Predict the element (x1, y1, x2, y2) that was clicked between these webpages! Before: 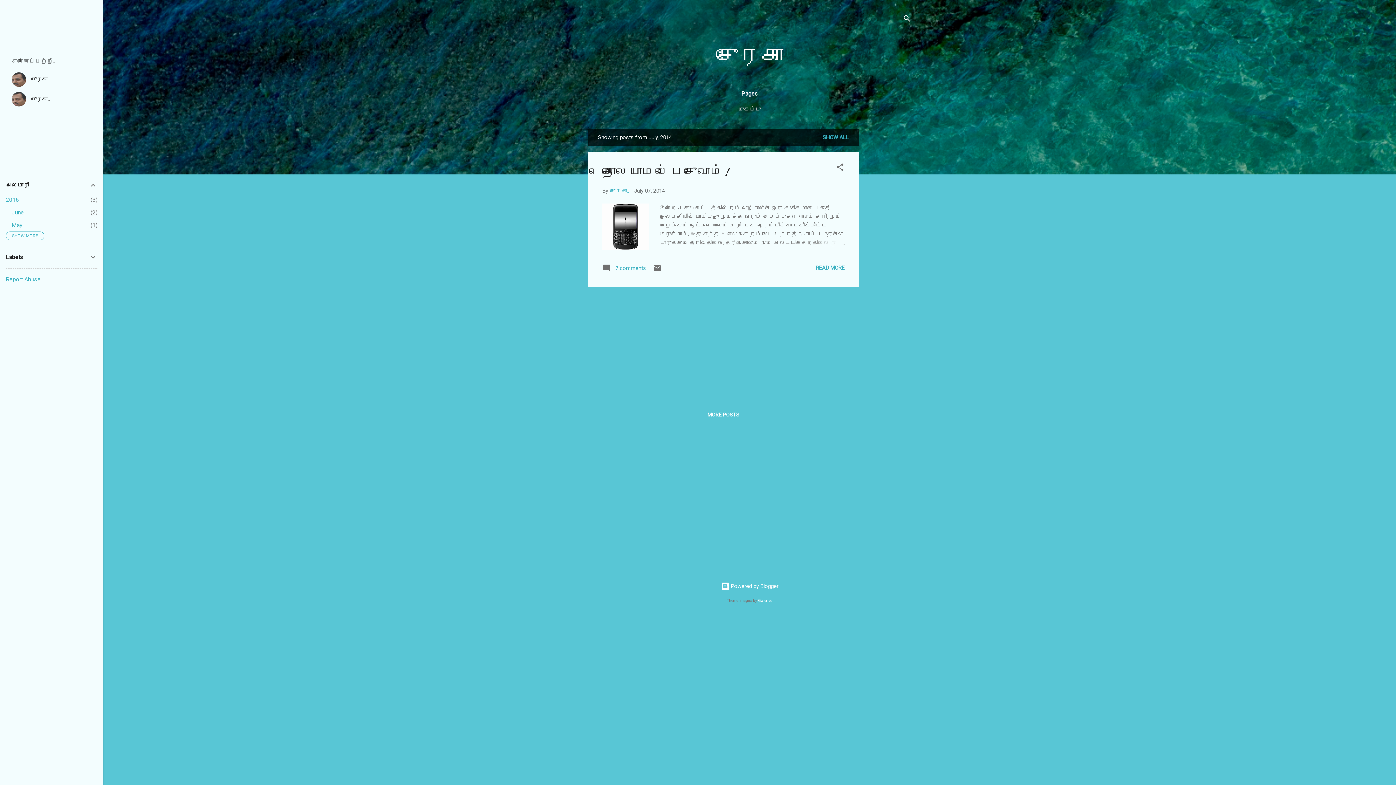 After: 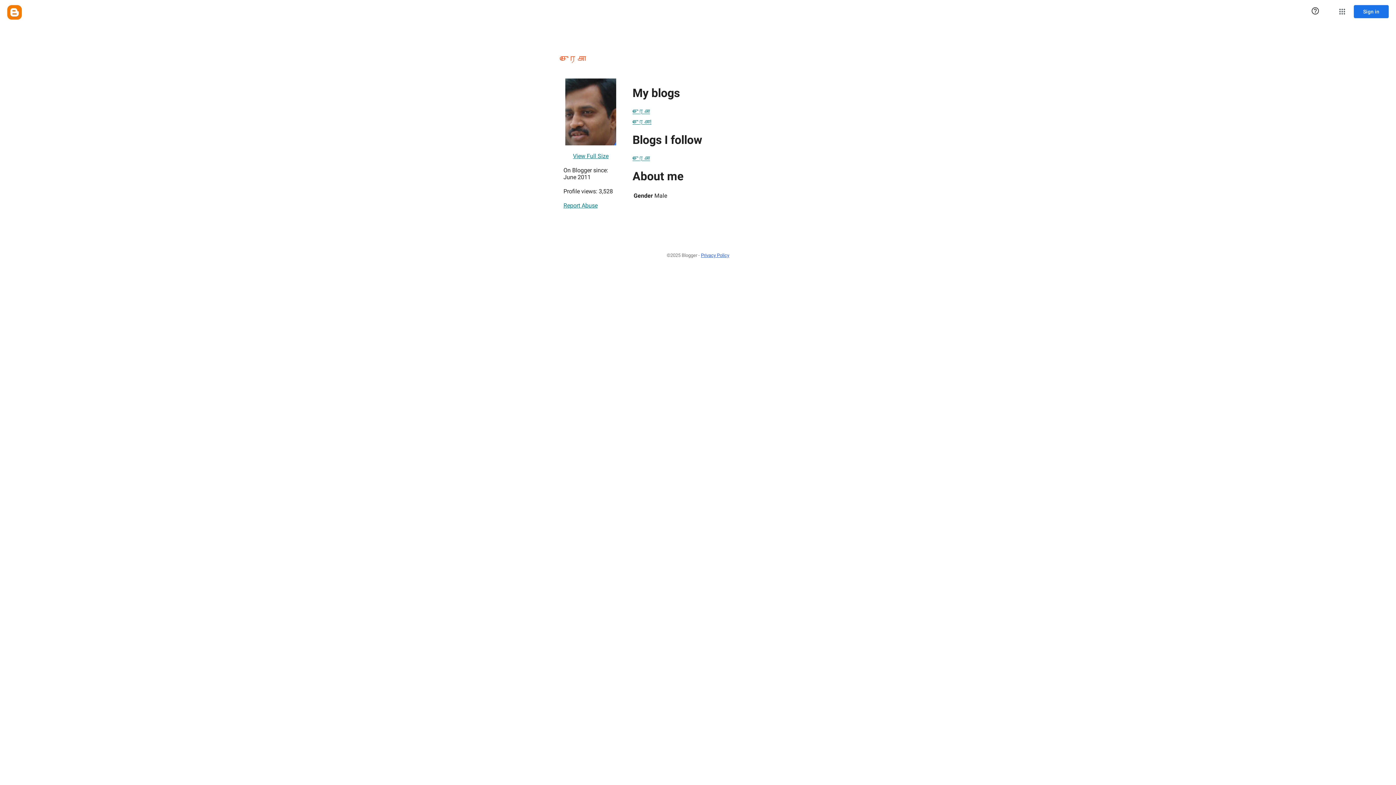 Action: label: சுரேகா bbox: (11, 72, 91, 86)